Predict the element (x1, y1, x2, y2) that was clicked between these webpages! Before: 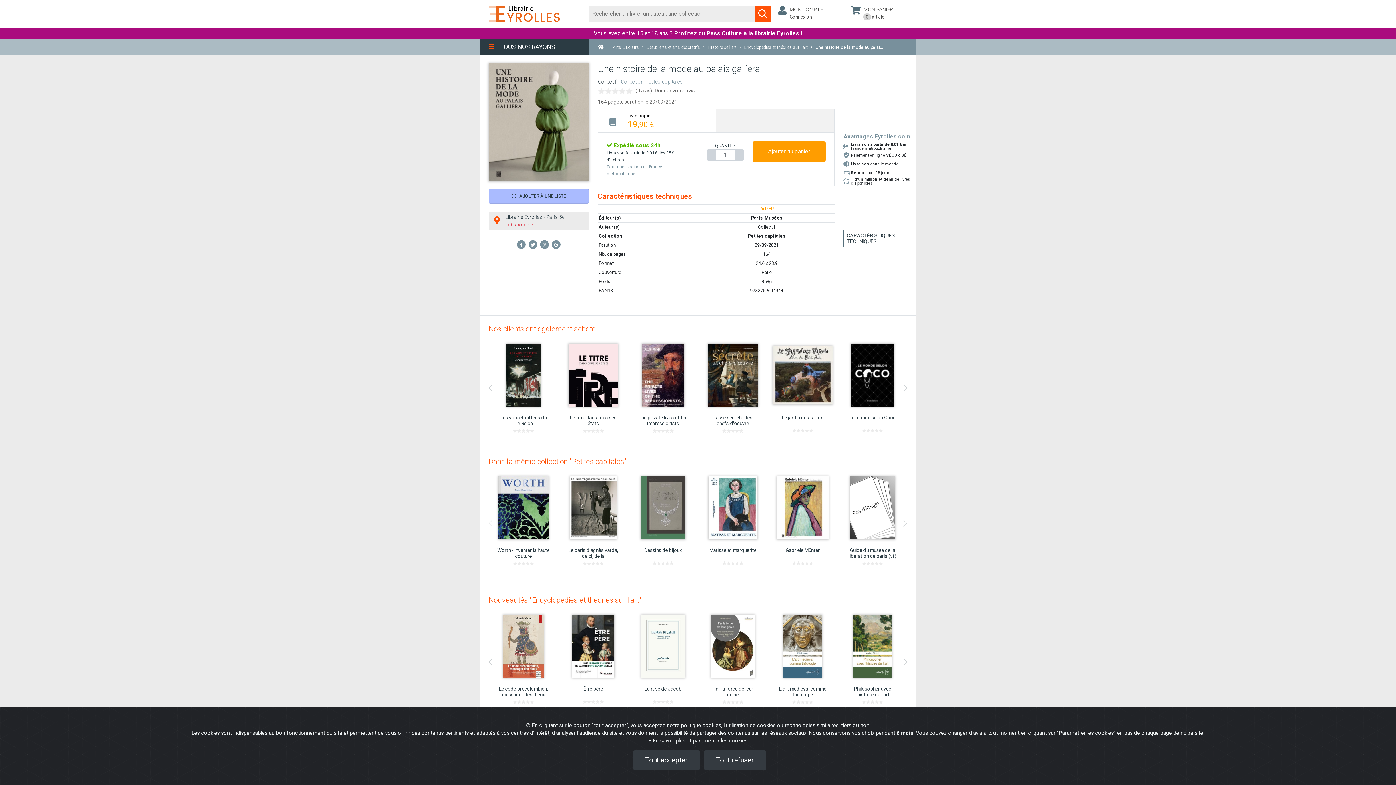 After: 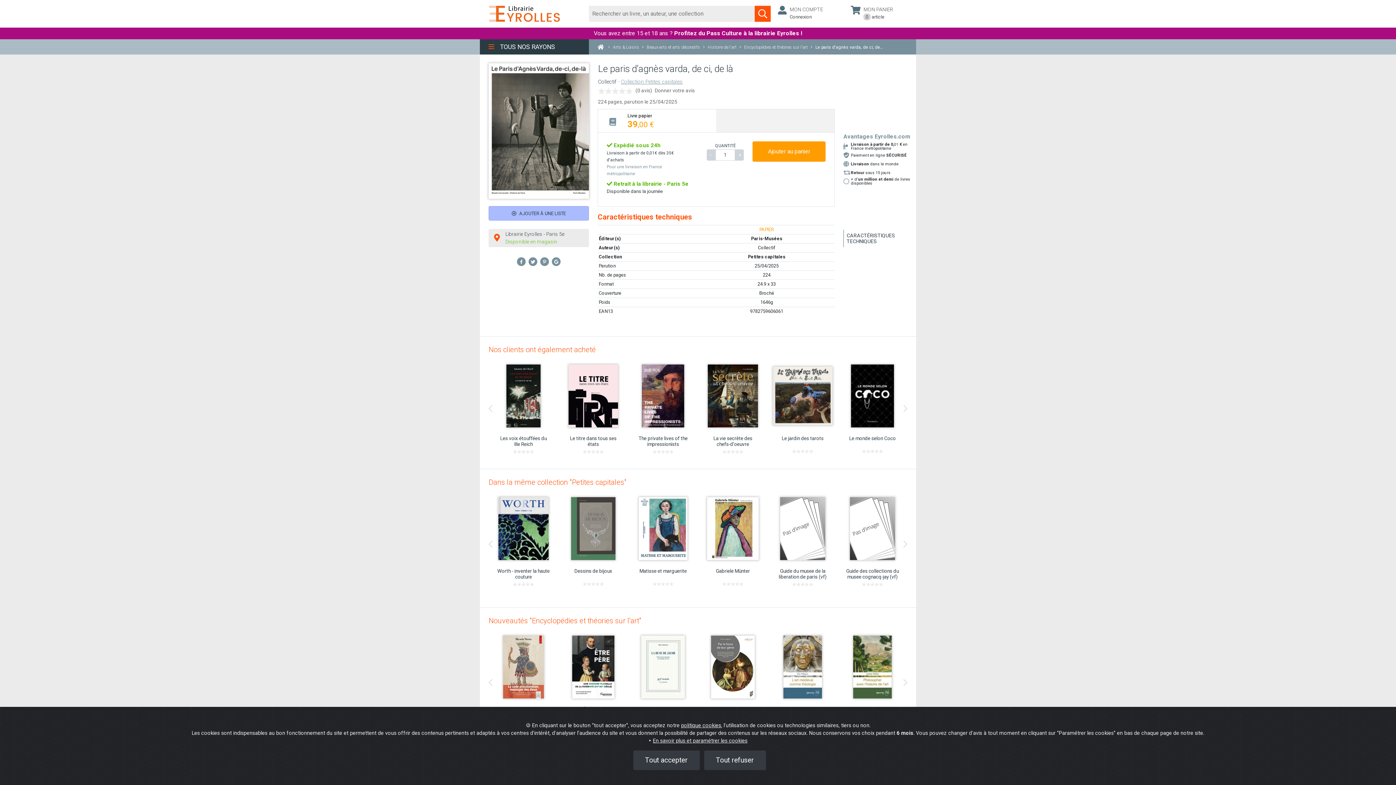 Action: bbox: (563, 473, 623, 559) label: Le paris d'agnès varda, de ci, de là